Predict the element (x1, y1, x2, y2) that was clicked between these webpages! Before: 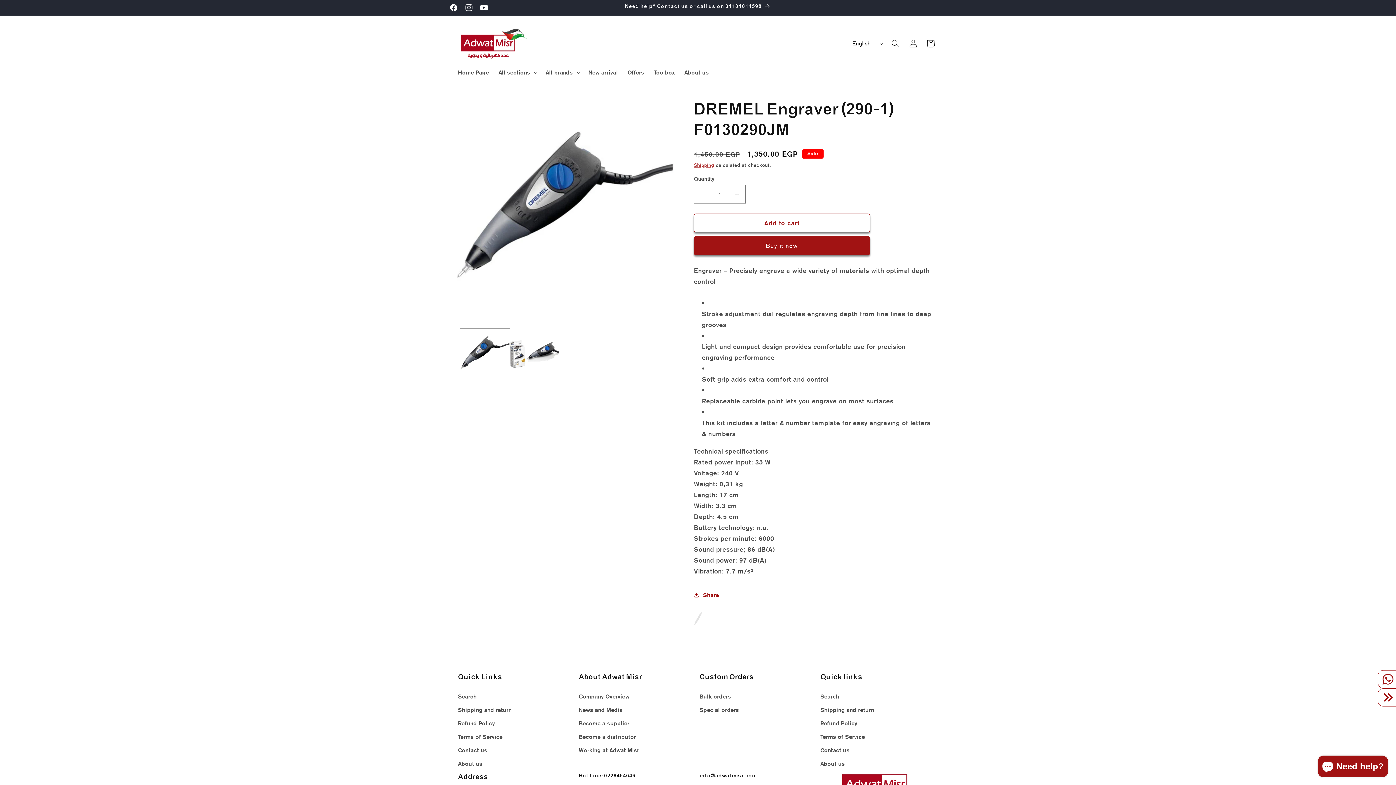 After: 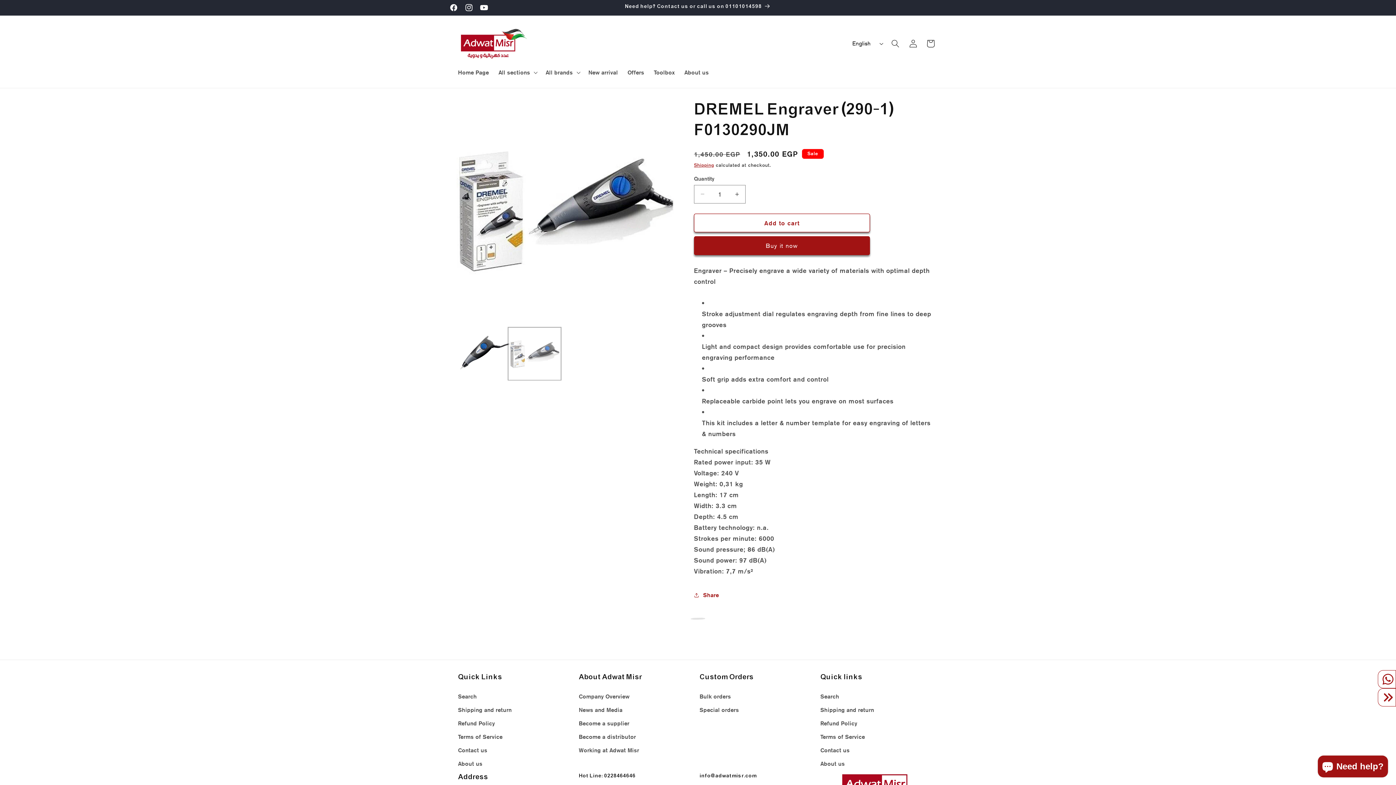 Action: bbox: (509, 329, 559, 378) label: Load image 2 in gallery view